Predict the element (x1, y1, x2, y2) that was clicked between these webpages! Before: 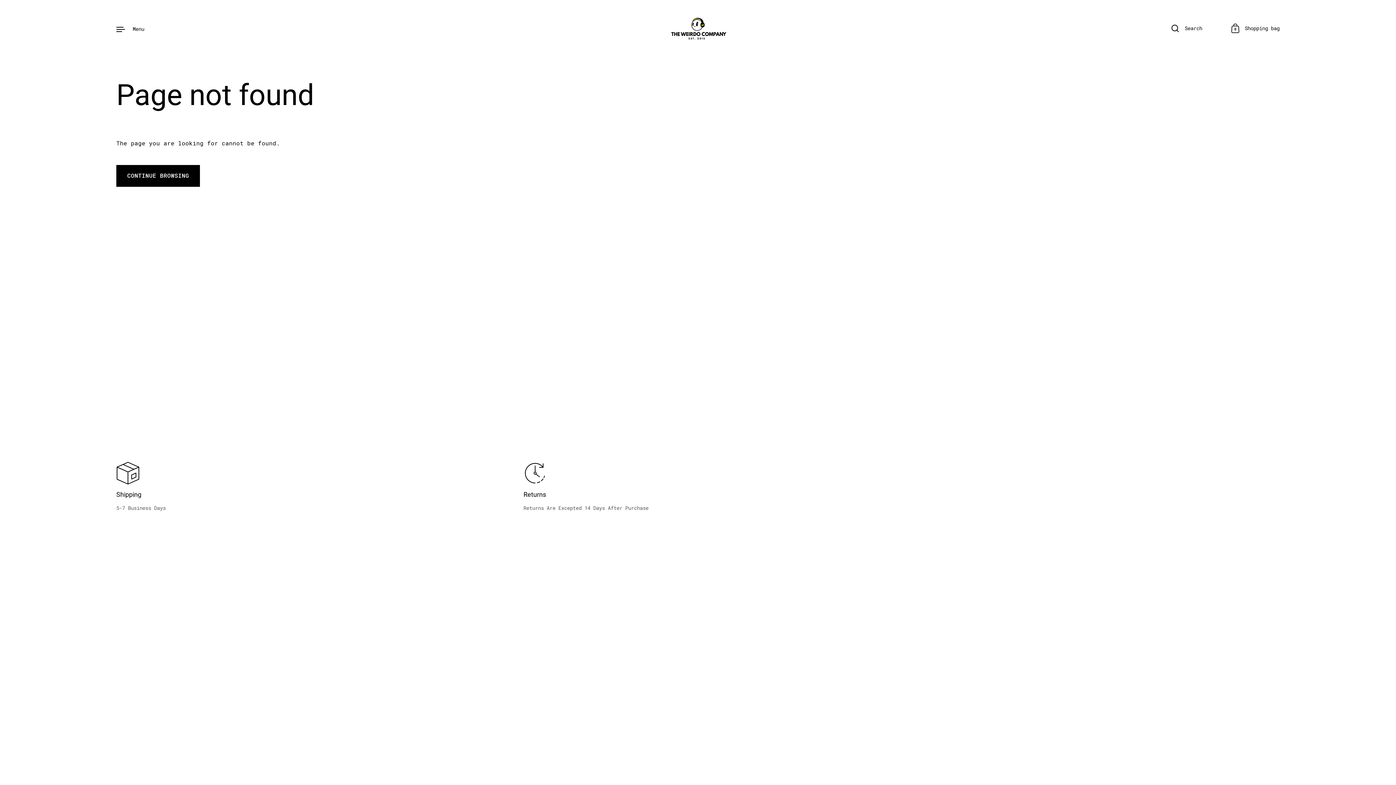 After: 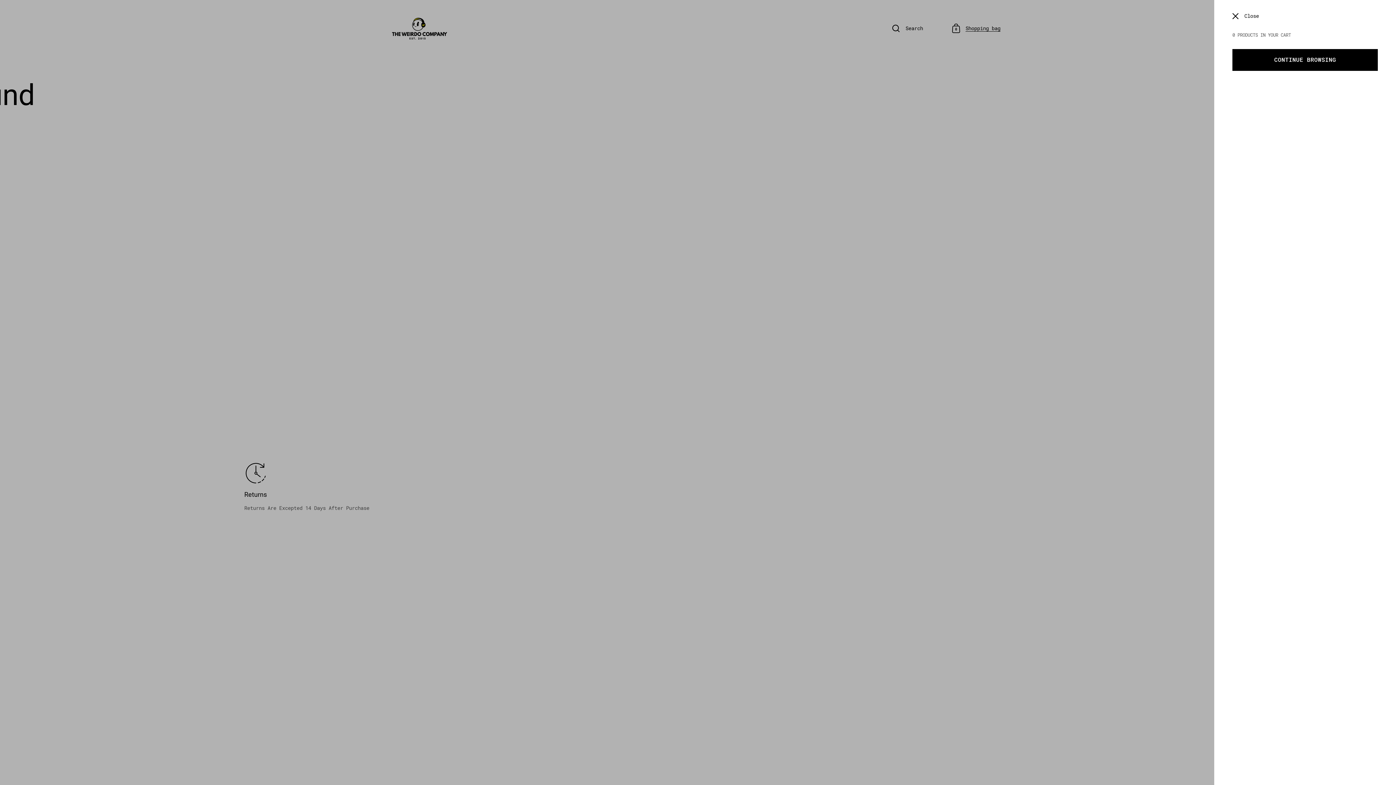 Action: label: 0
Shopping bag bbox: (1231, 23, 1280, 33)